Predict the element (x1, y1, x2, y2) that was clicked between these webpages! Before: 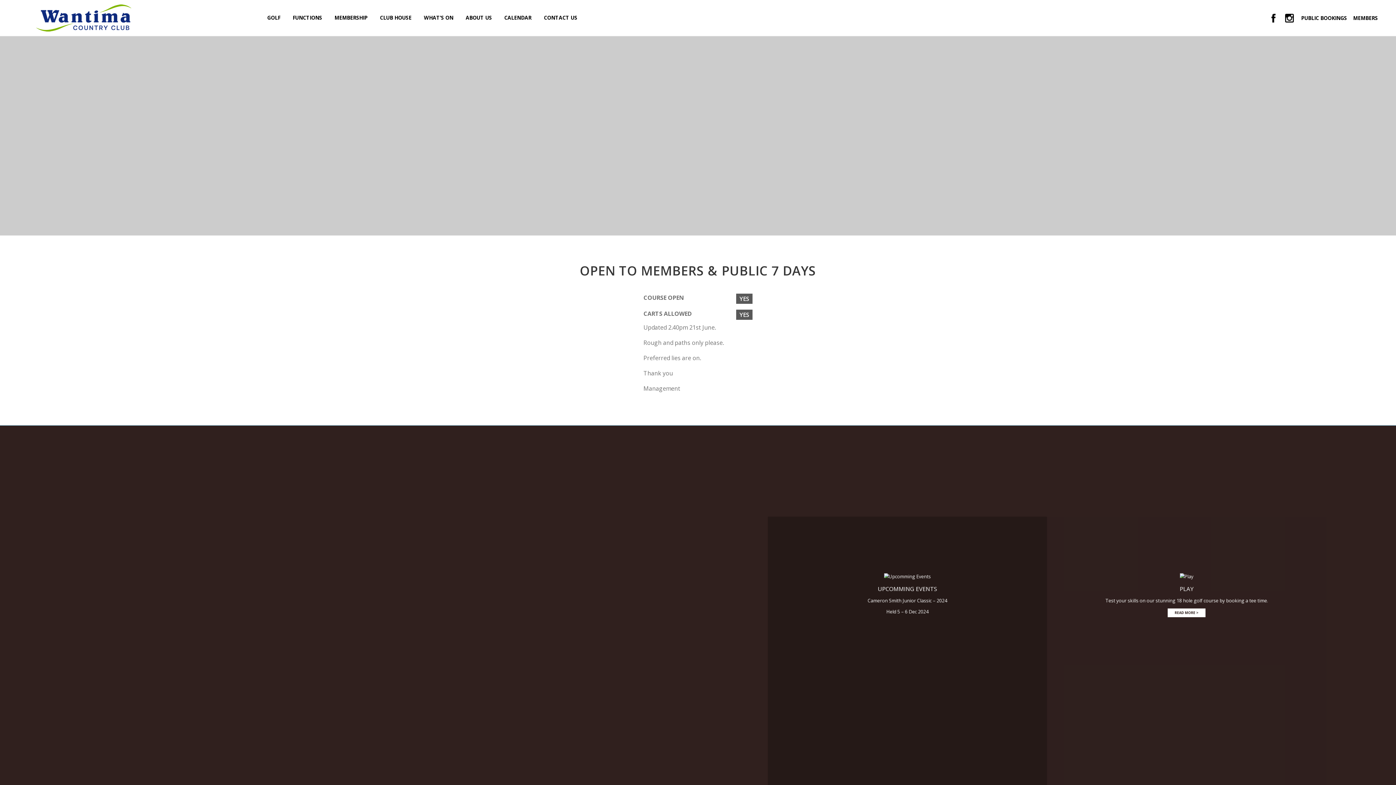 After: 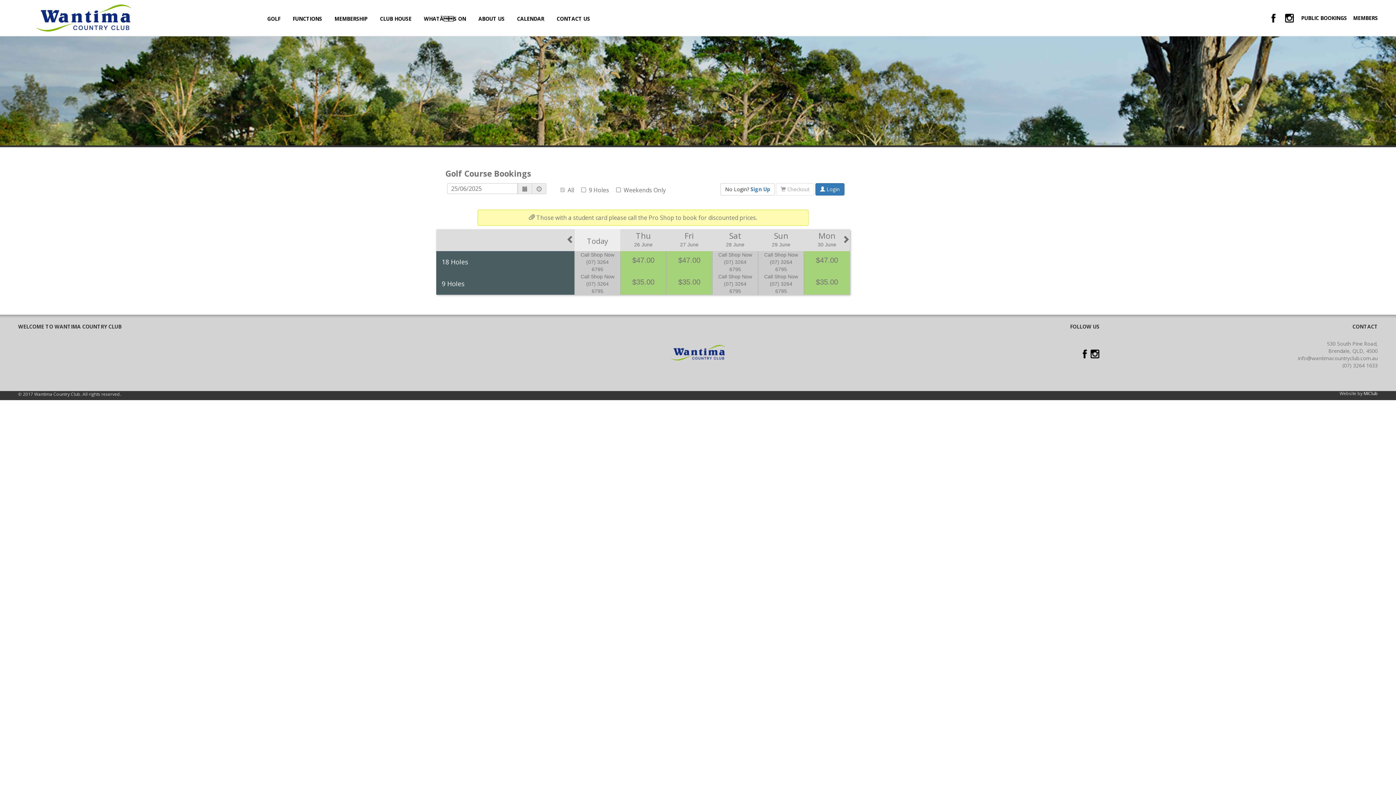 Action: label: PUBLIC BOOKINGS bbox: (1301, 14, 1347, 23)